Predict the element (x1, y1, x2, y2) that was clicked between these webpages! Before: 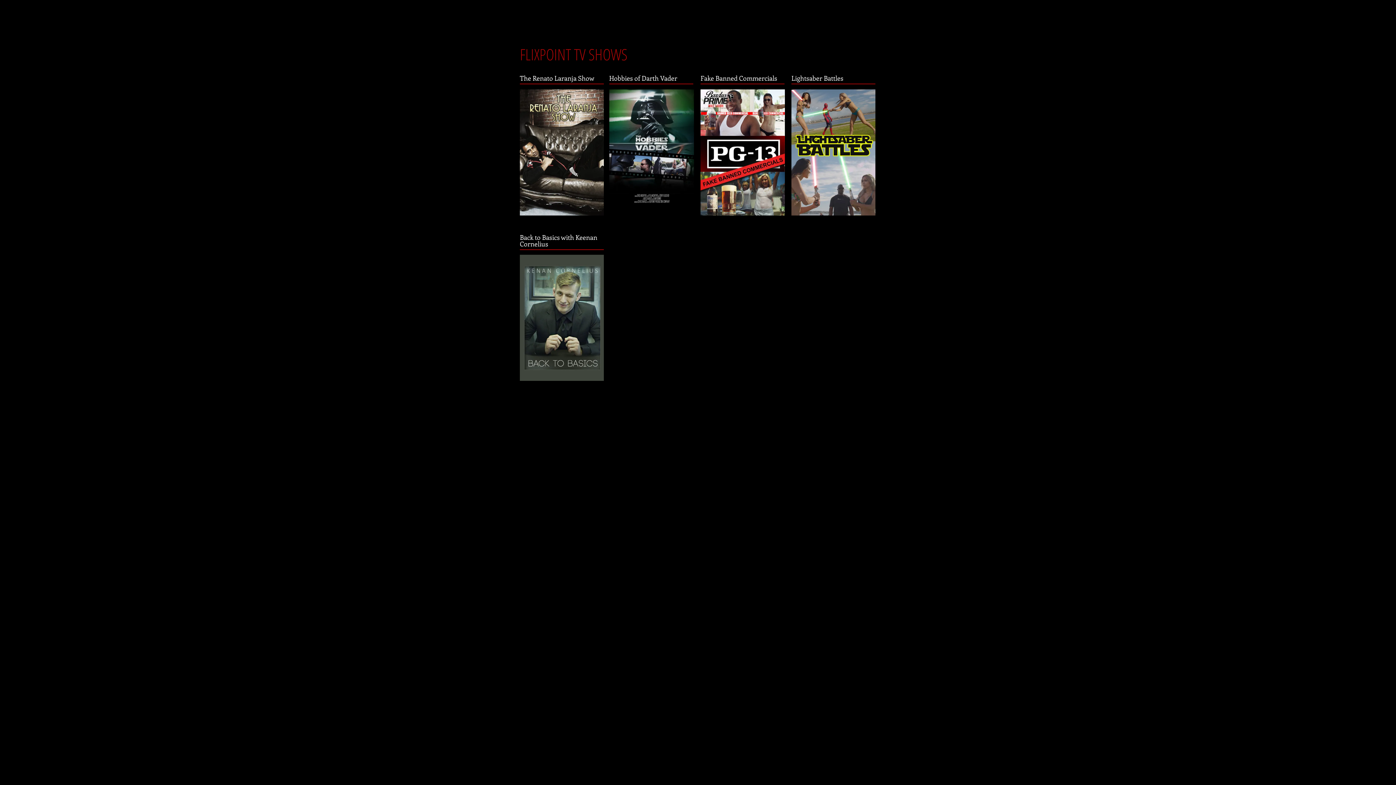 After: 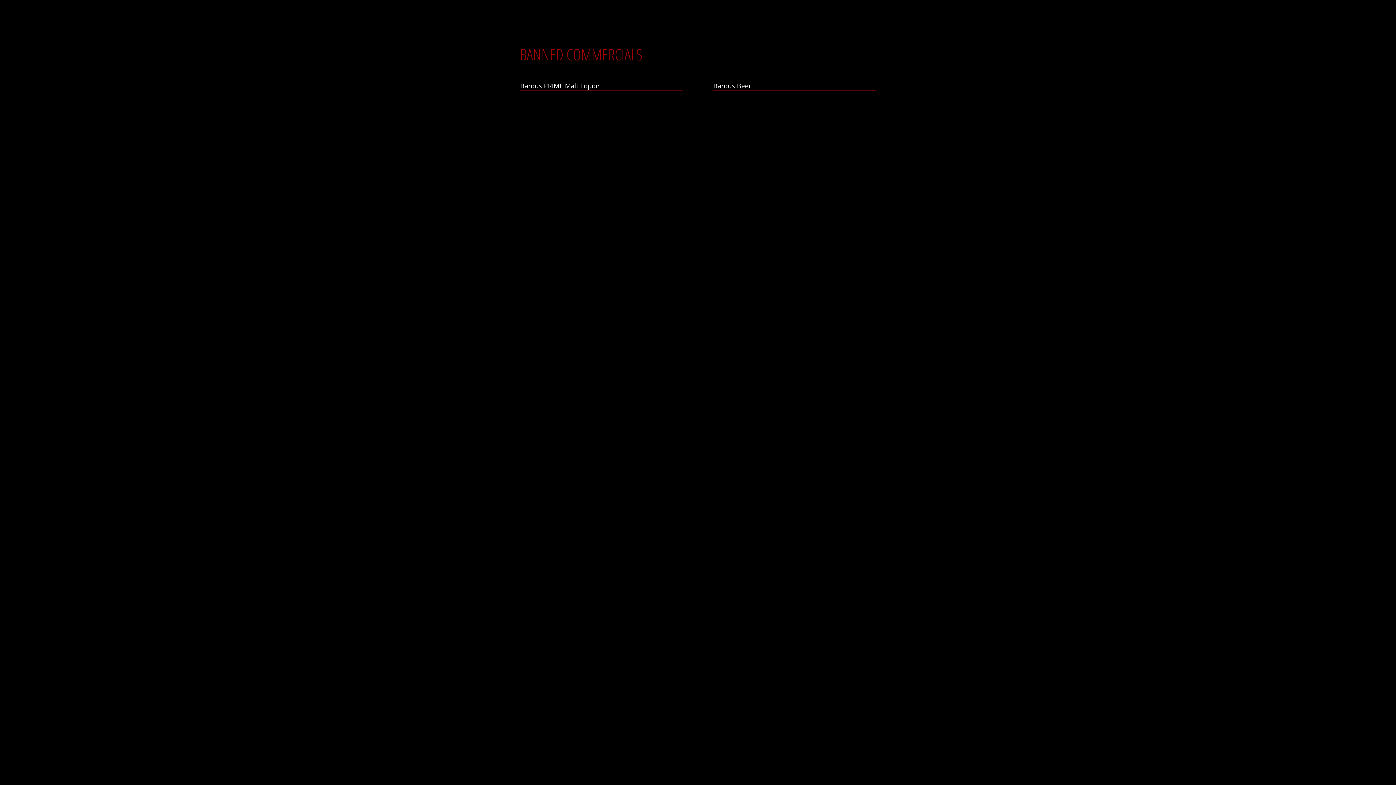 Action: bbox: (700, 89, 785, 215)